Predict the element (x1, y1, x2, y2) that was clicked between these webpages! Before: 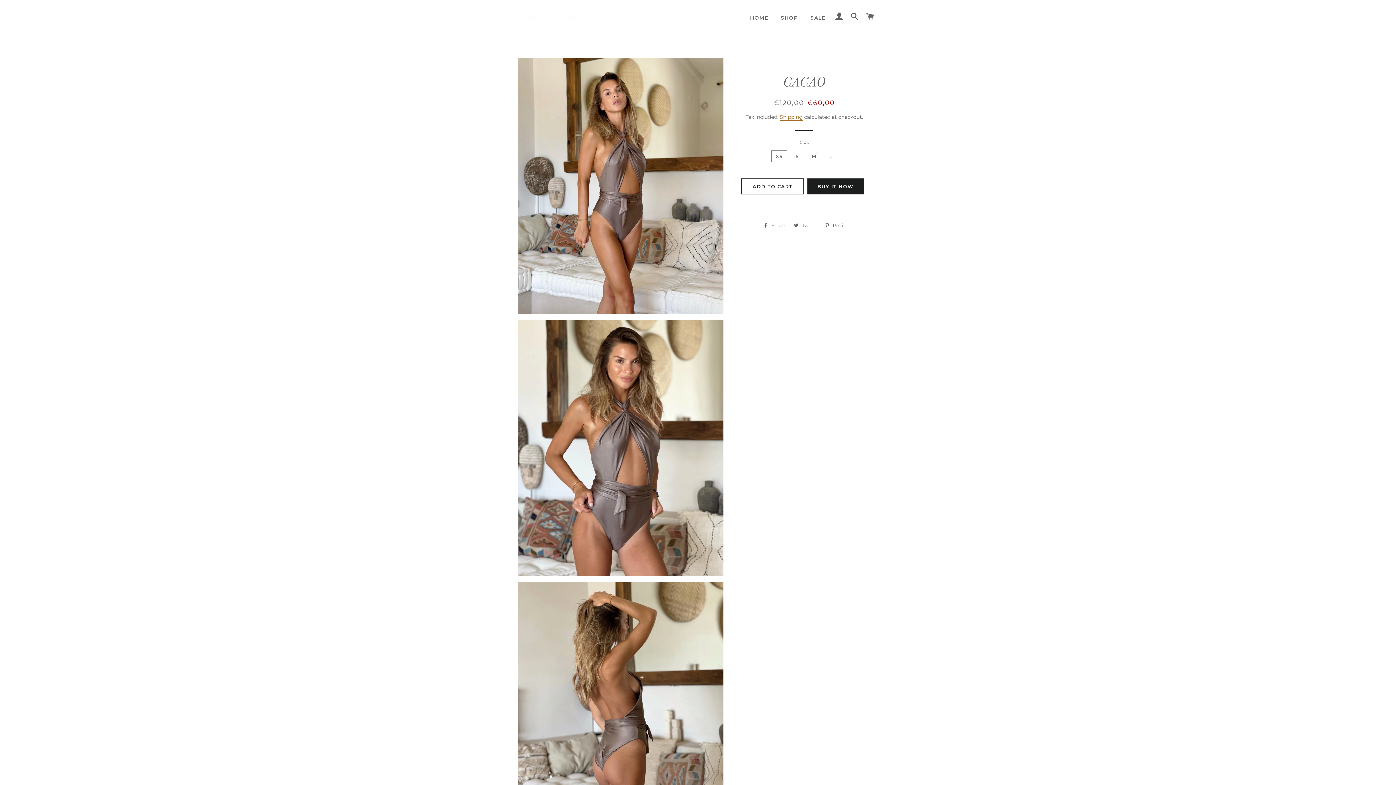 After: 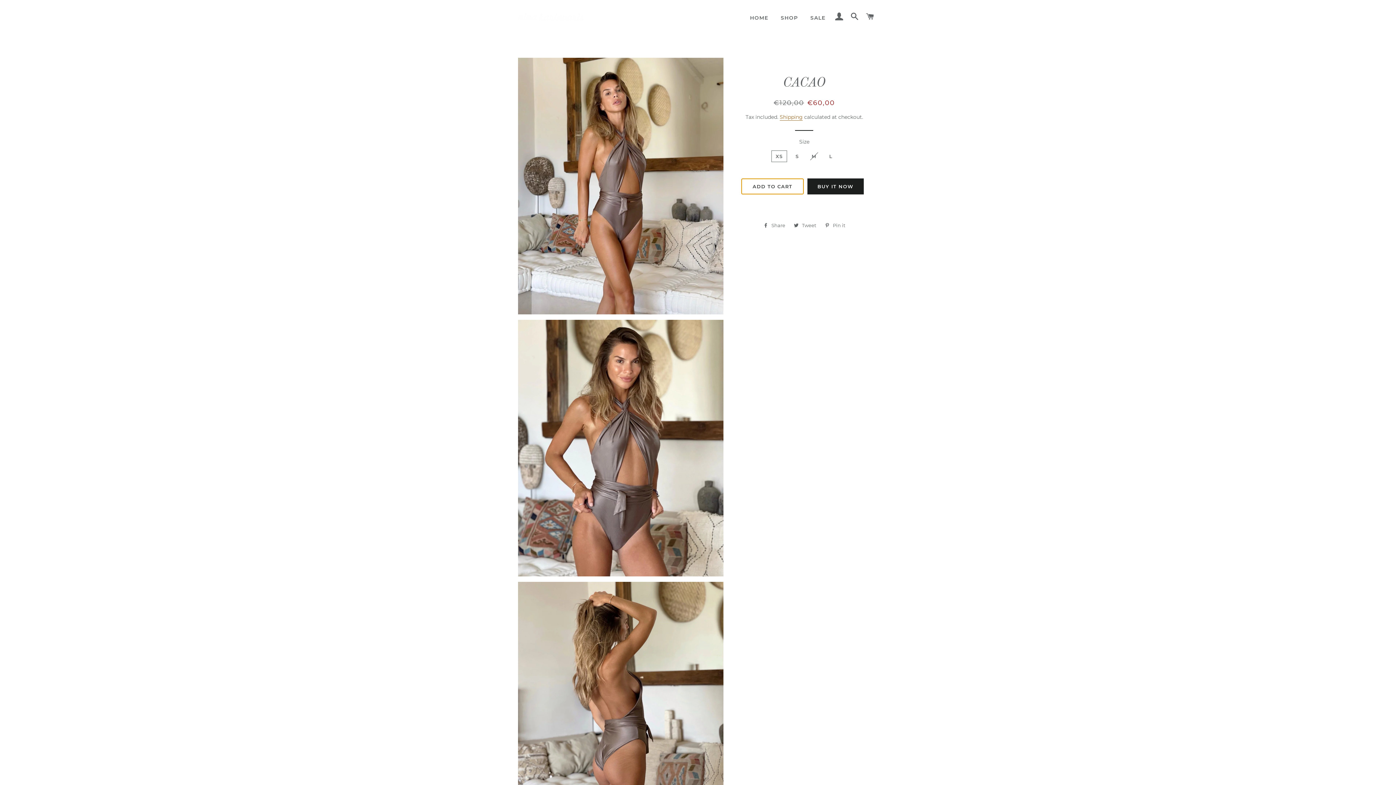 Action: label: ADD TO CART bbox: (741, 178, 803, 194)